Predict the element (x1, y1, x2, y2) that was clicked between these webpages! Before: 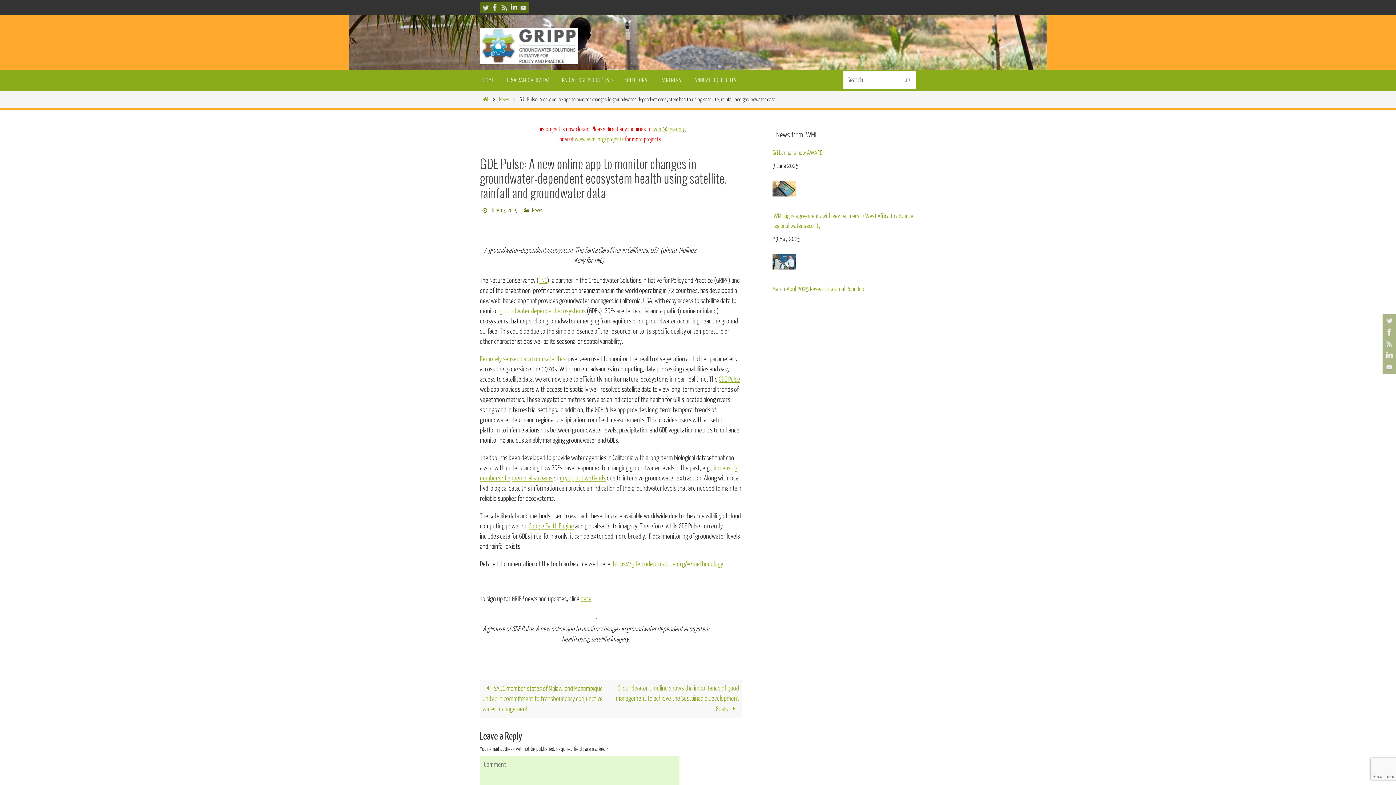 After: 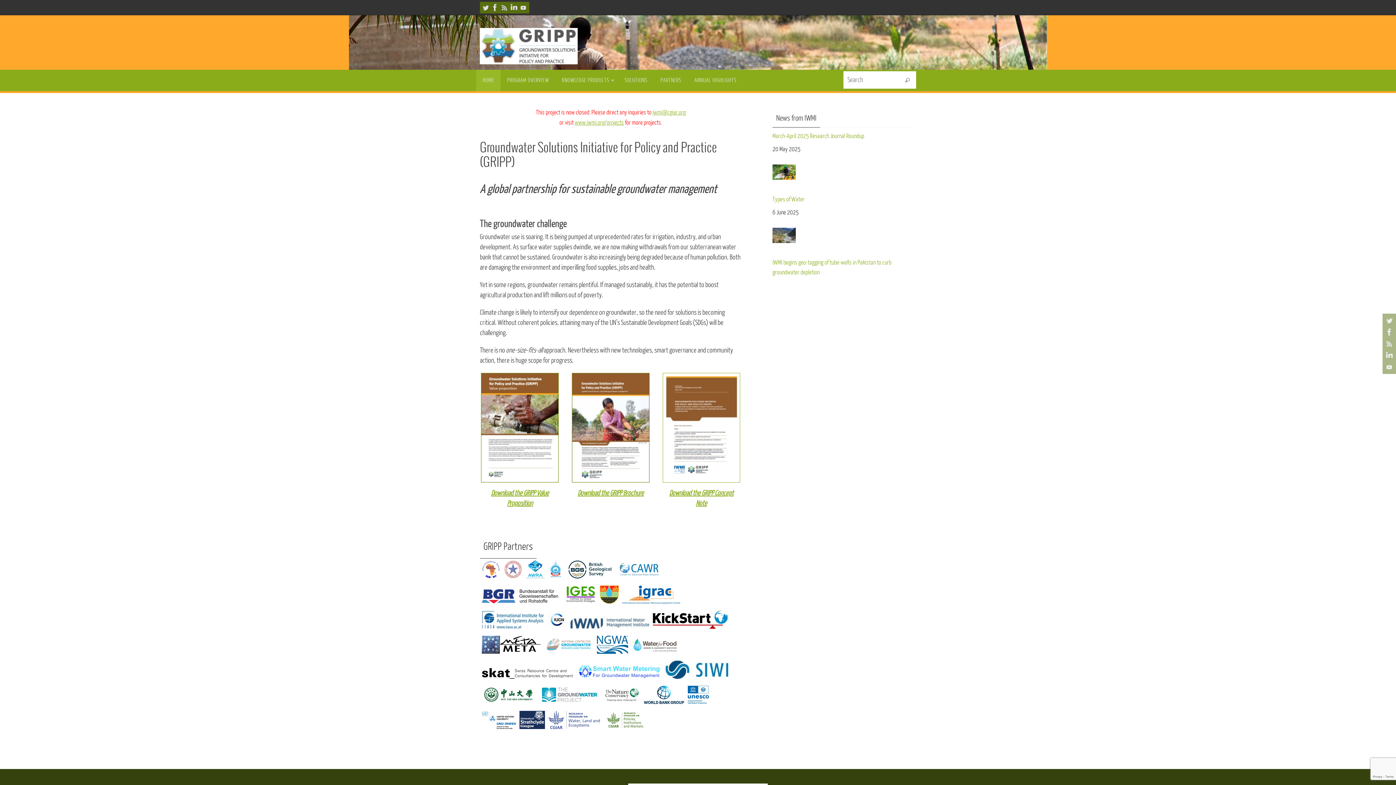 Action: bbox: (481, 96, 489, 102) label: Home